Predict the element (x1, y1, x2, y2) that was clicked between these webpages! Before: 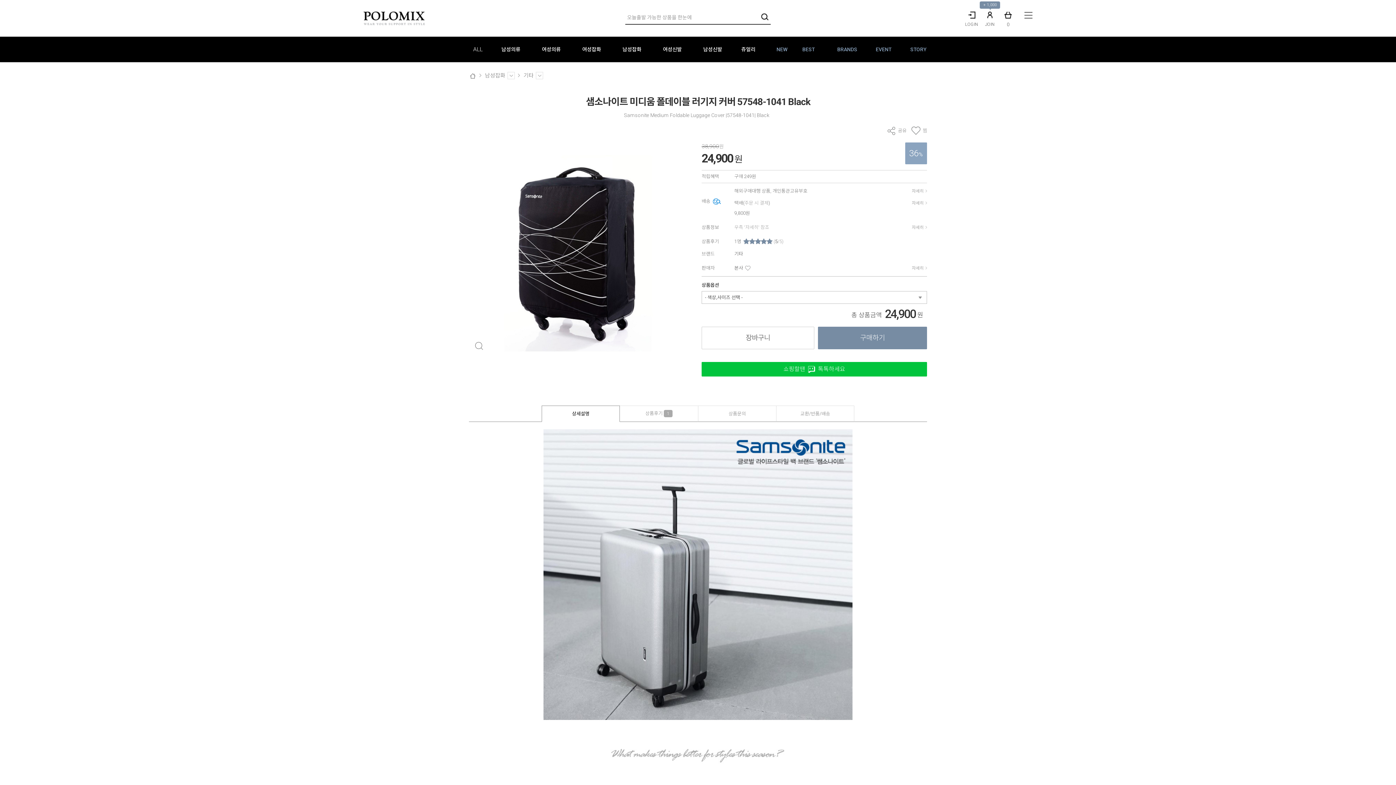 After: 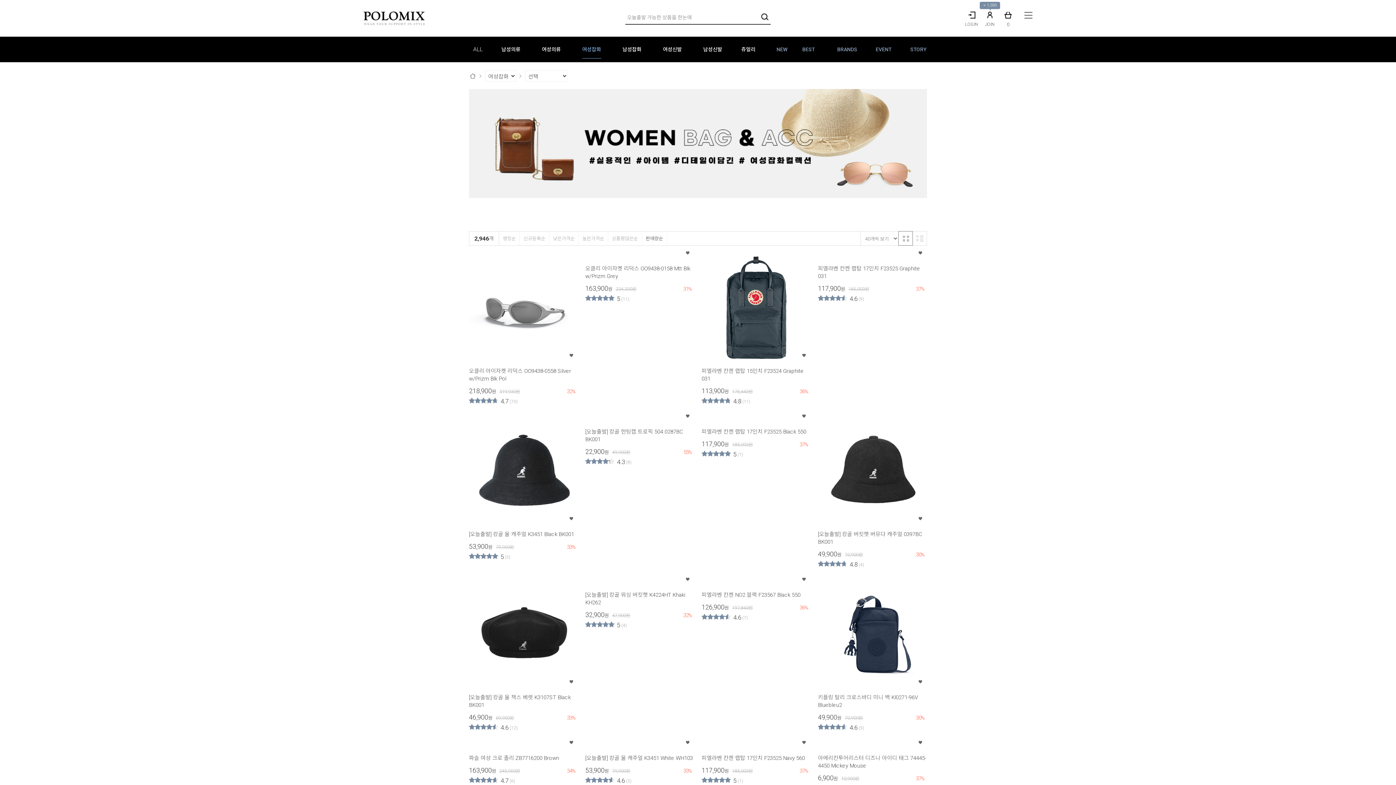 Action: label: 여성잡화 bbox: (571, 40, 612, 58)